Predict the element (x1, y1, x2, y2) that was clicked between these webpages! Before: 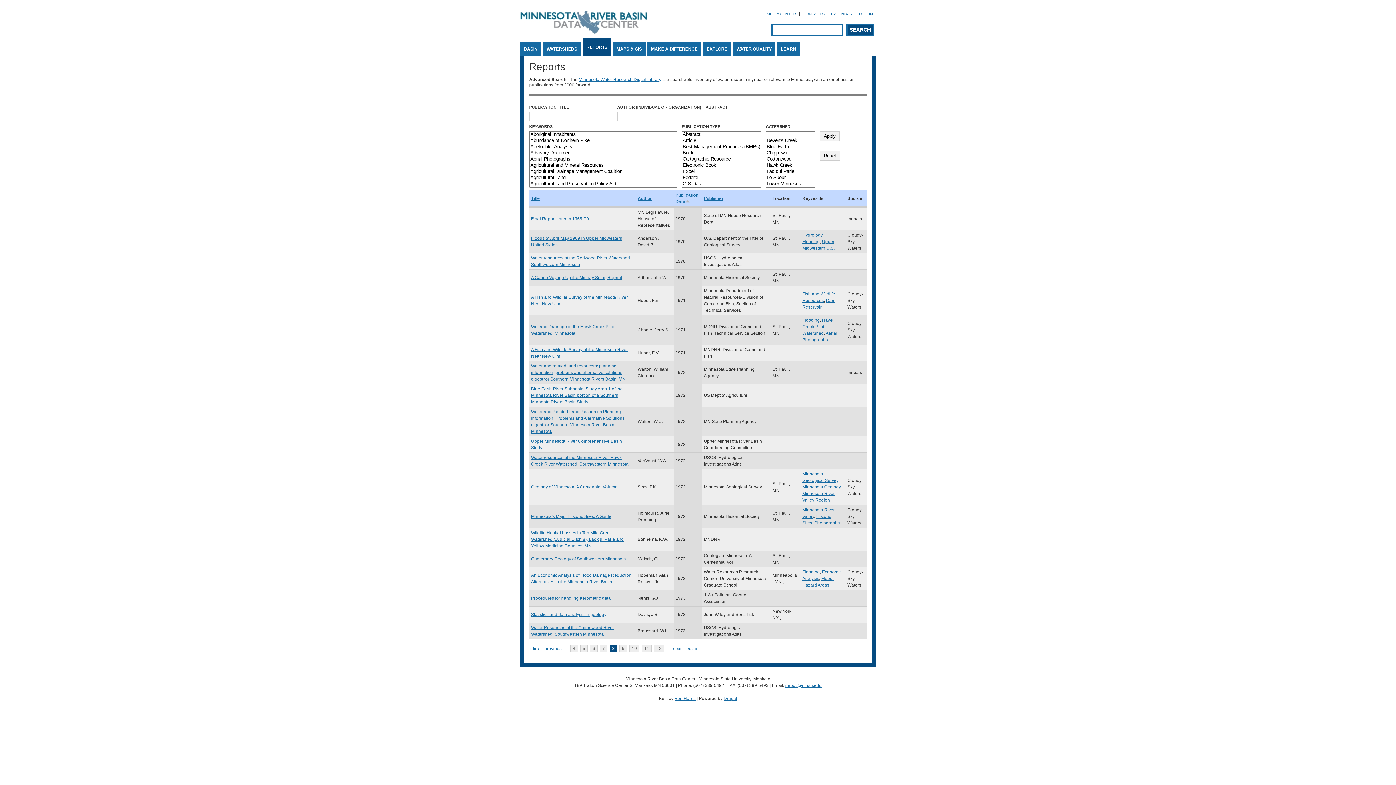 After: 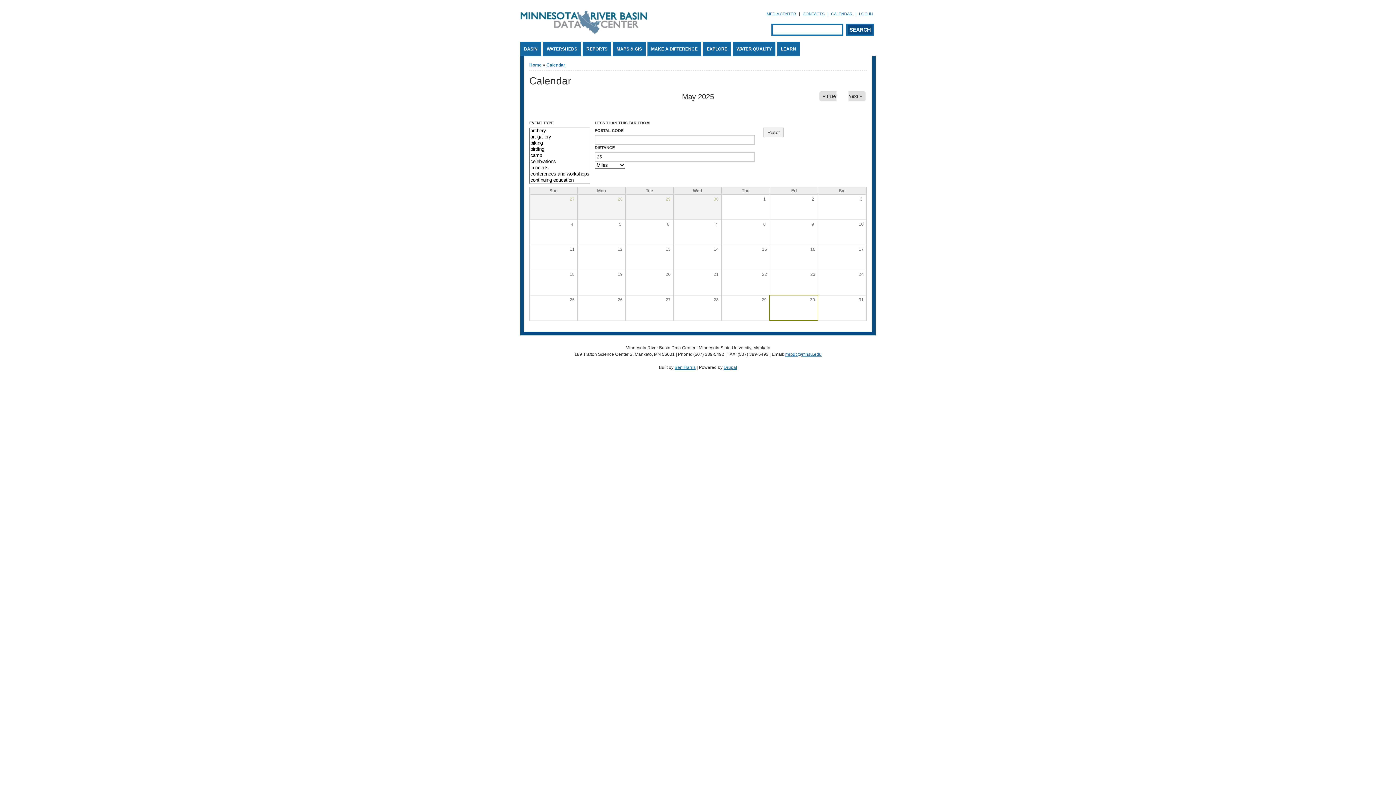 Action: bbox: (831, 11, 855, 16) label: CALENDAR